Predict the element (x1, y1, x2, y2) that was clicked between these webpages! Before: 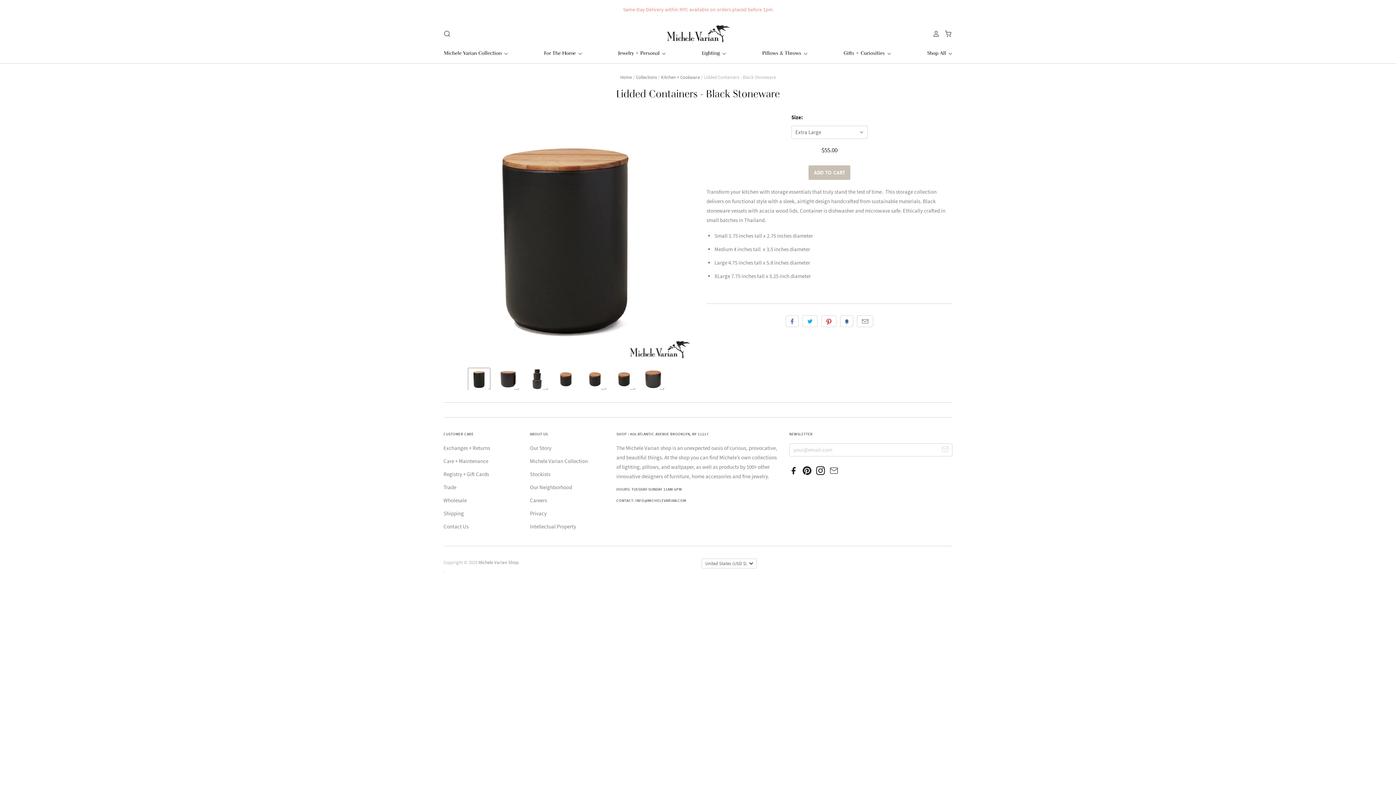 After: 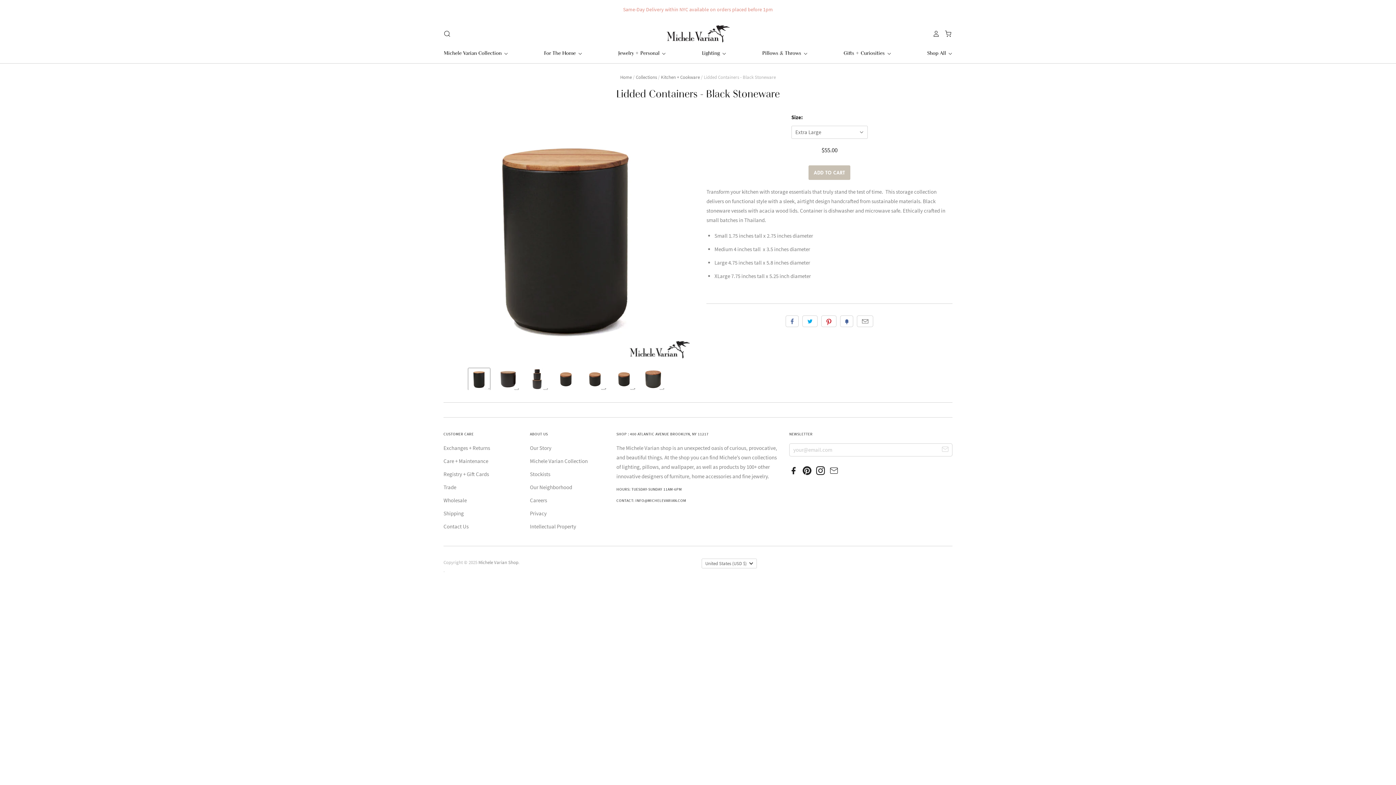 Action: bbox: (829, 469, 842, 476)